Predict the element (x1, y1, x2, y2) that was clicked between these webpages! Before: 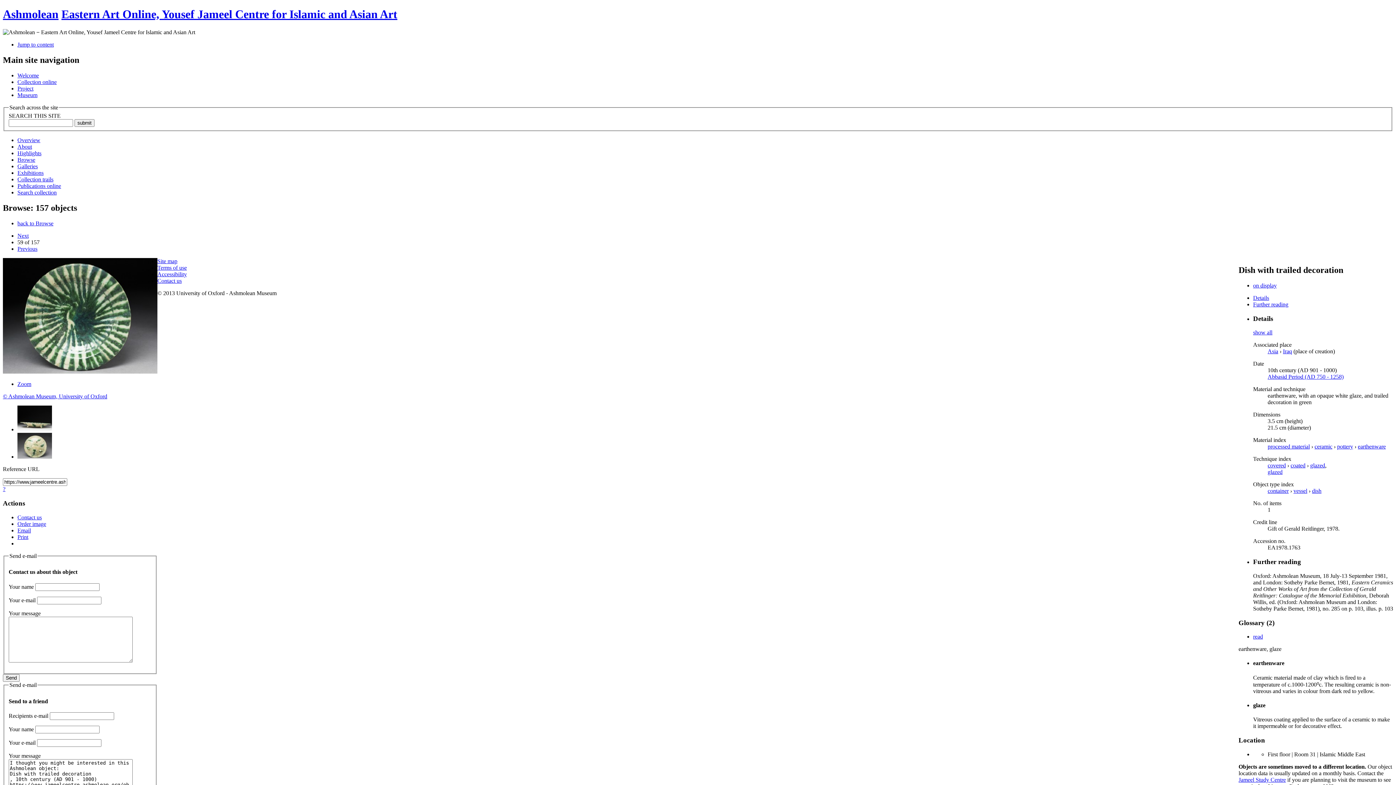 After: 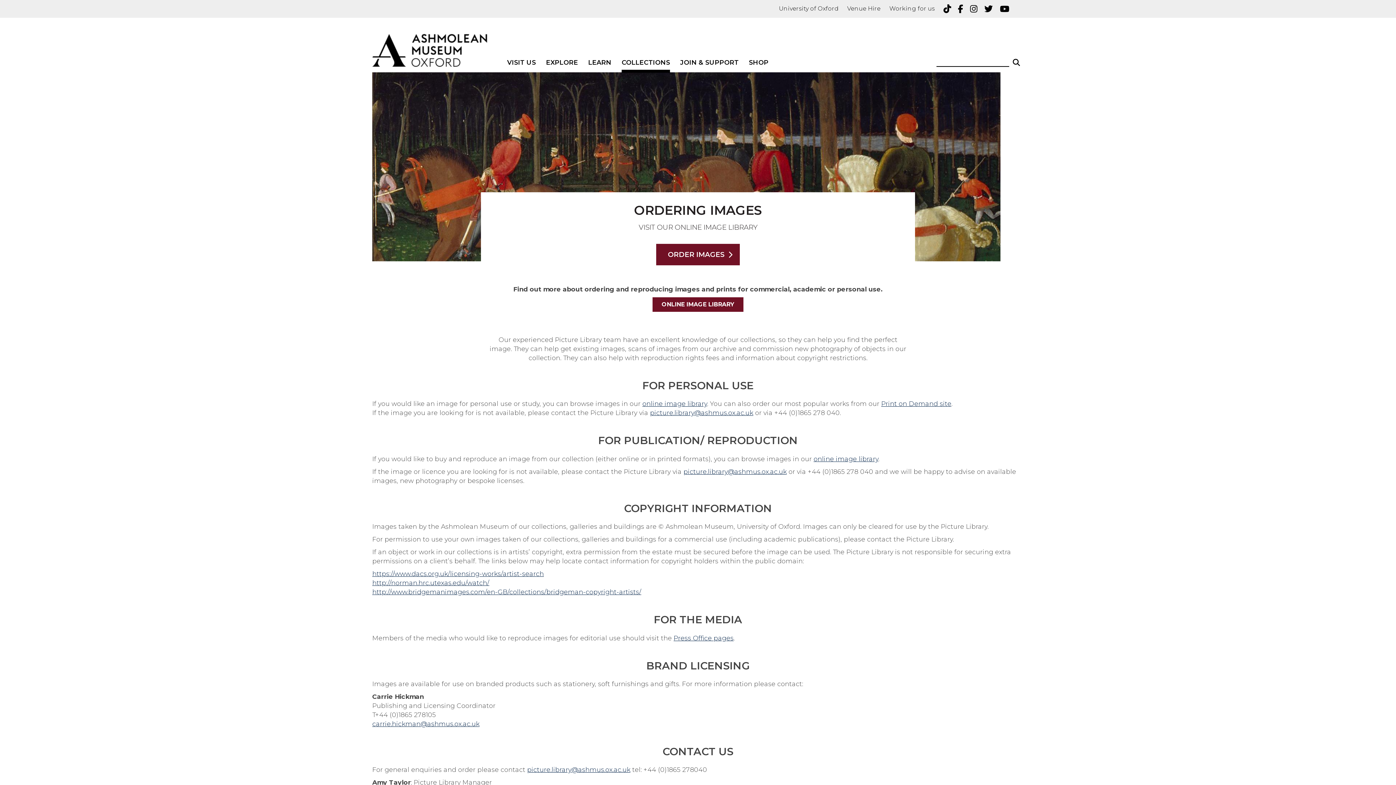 Action: bbox: (17, 520, 46, 527) label: Order image